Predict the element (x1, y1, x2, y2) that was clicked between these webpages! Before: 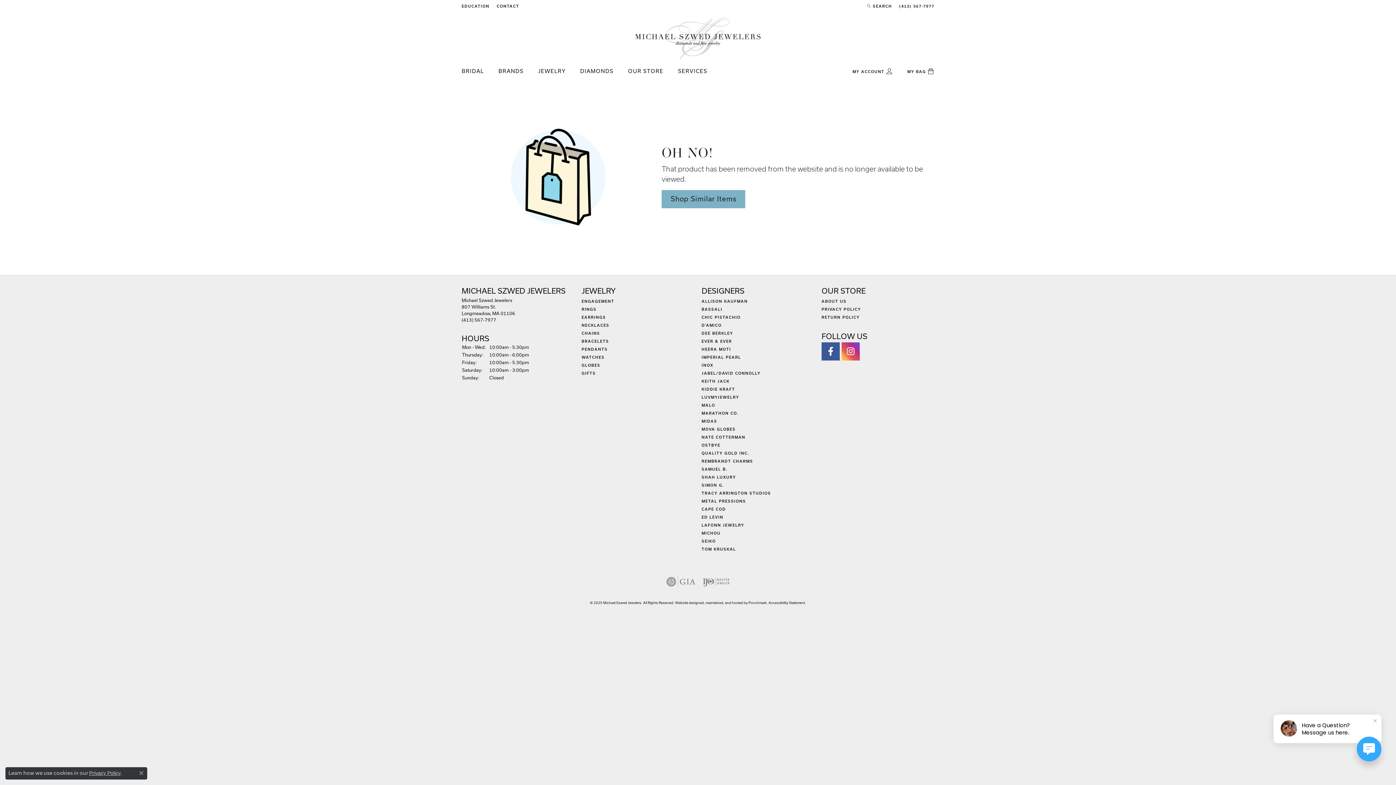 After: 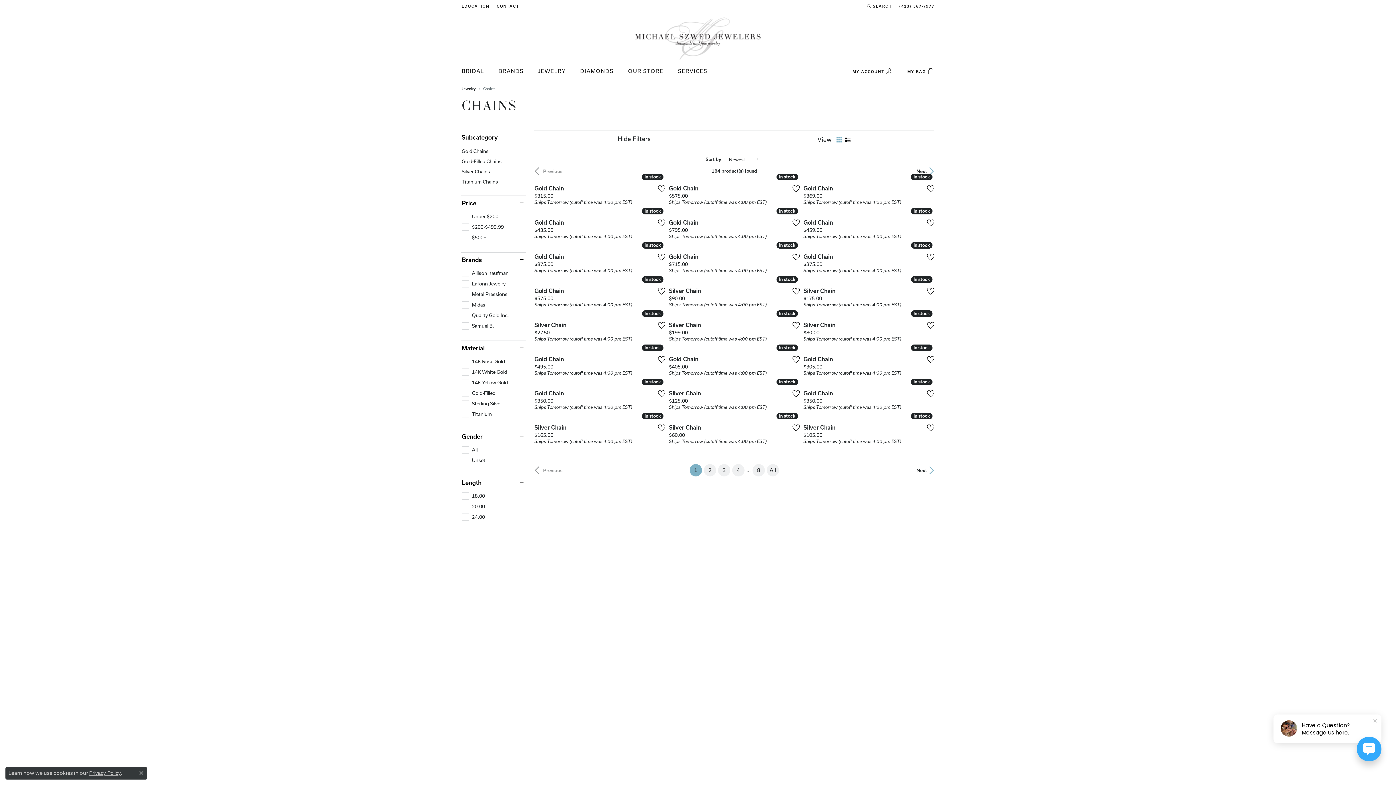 Action: bbox: (581, 331, 600, 335) label: CHAINS